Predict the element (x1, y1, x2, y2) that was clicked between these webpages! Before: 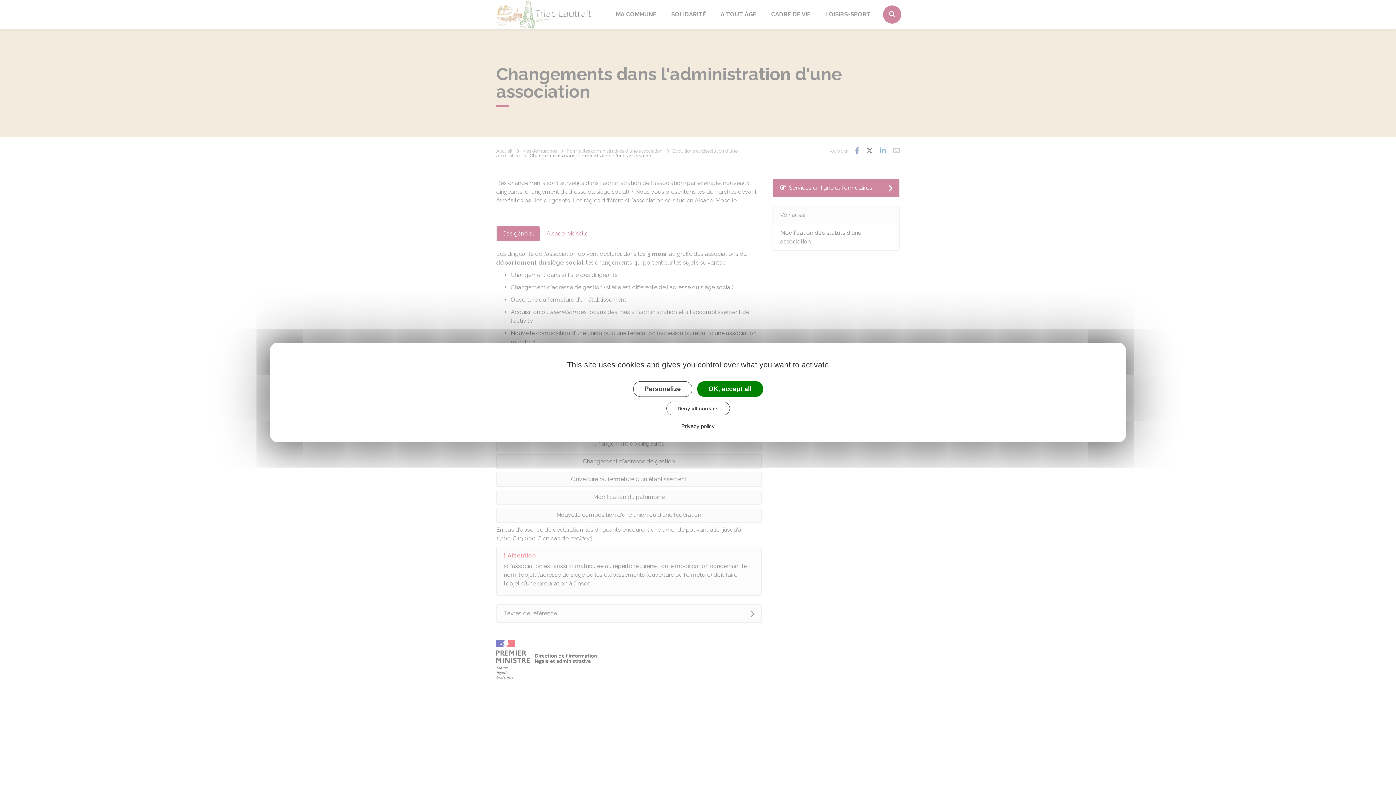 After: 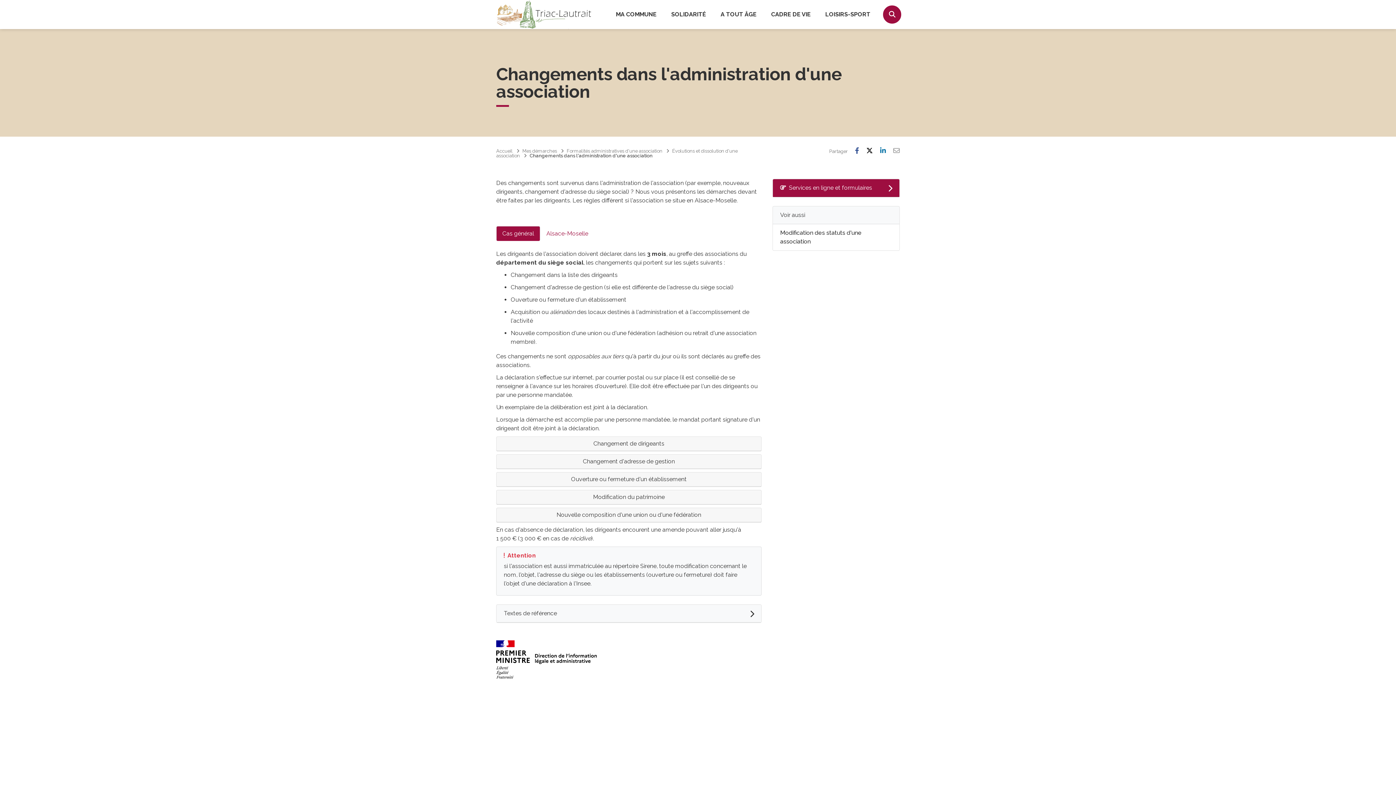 Action: label: Deny all cookies bbox: (666, 401, 730, 415)